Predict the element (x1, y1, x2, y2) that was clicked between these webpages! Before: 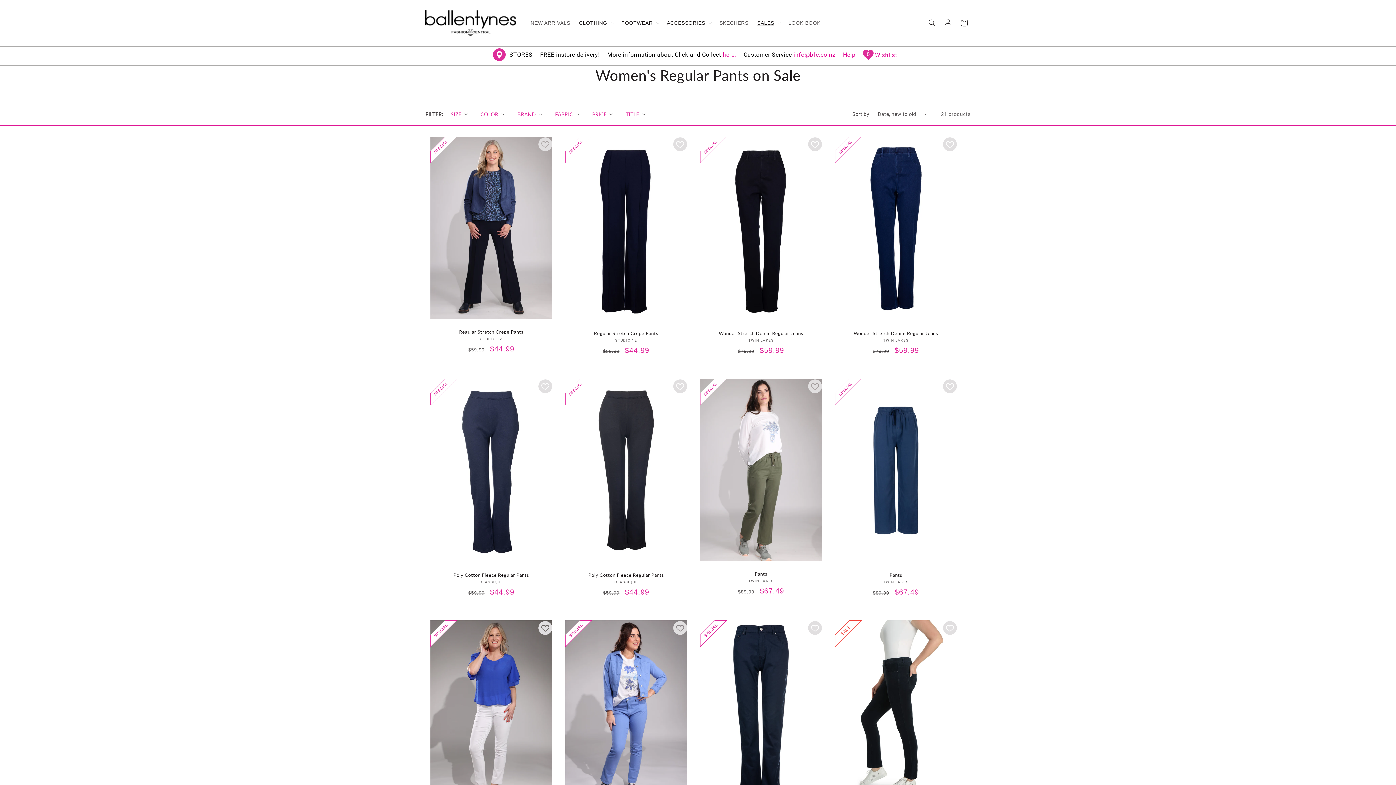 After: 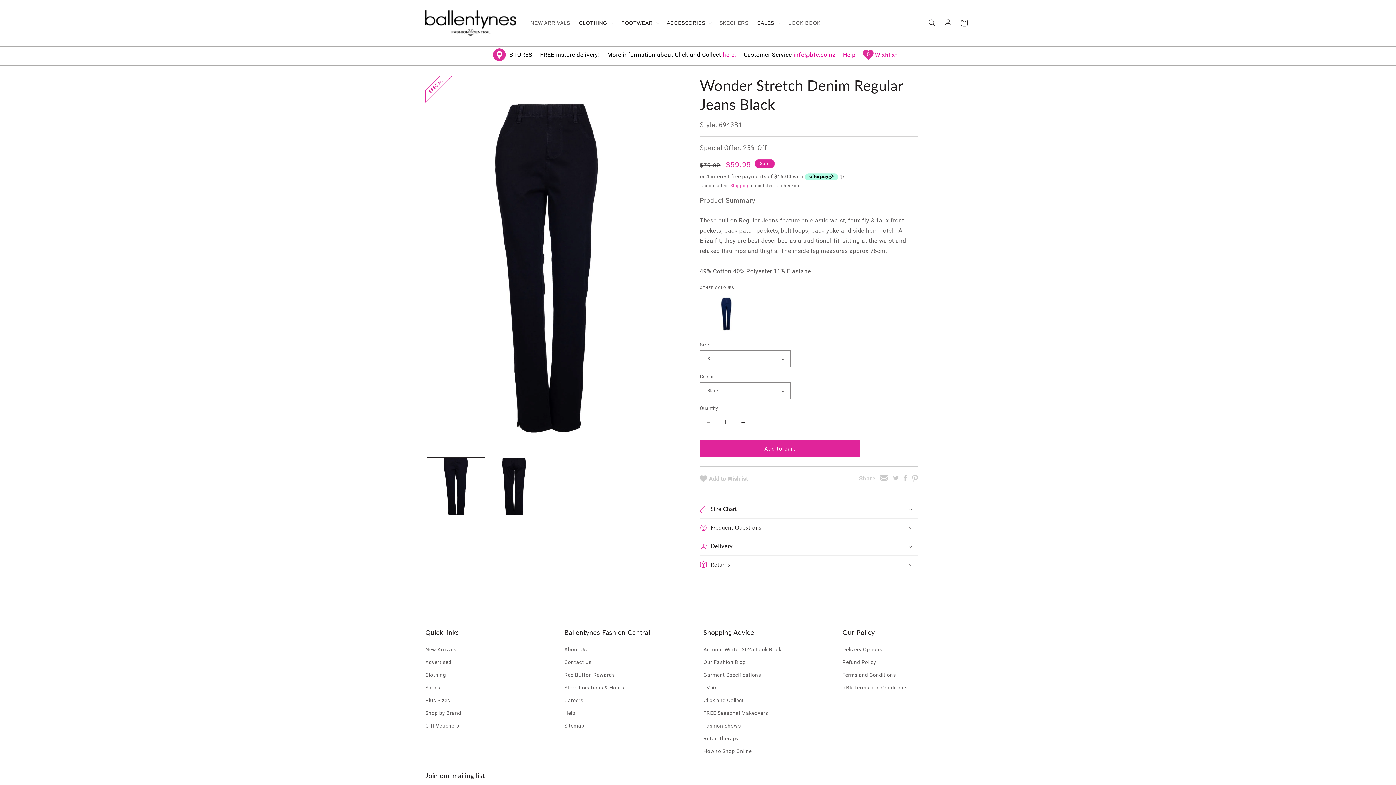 Action: bbox: (707, 330, 814, 336) label: Wonder Stretch Denim Regular Jeans